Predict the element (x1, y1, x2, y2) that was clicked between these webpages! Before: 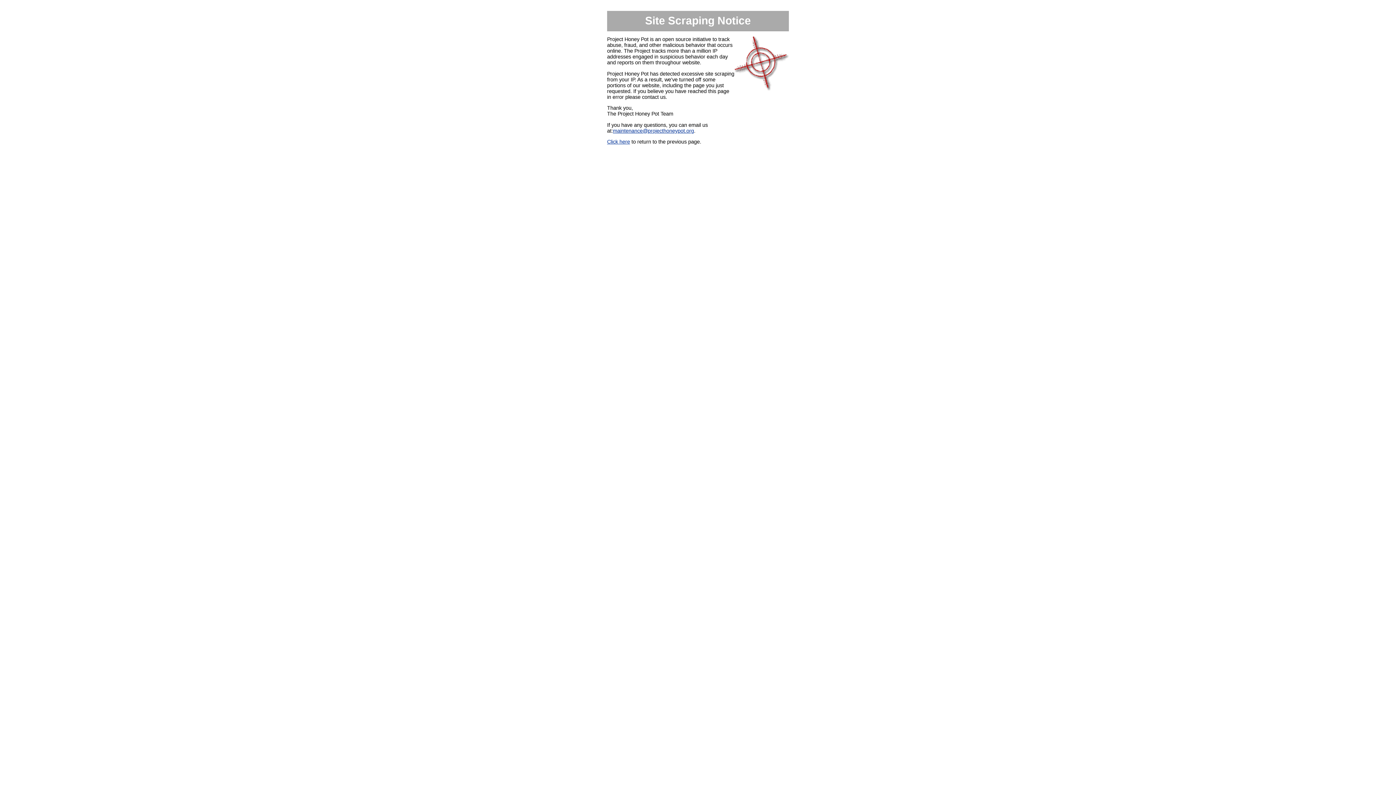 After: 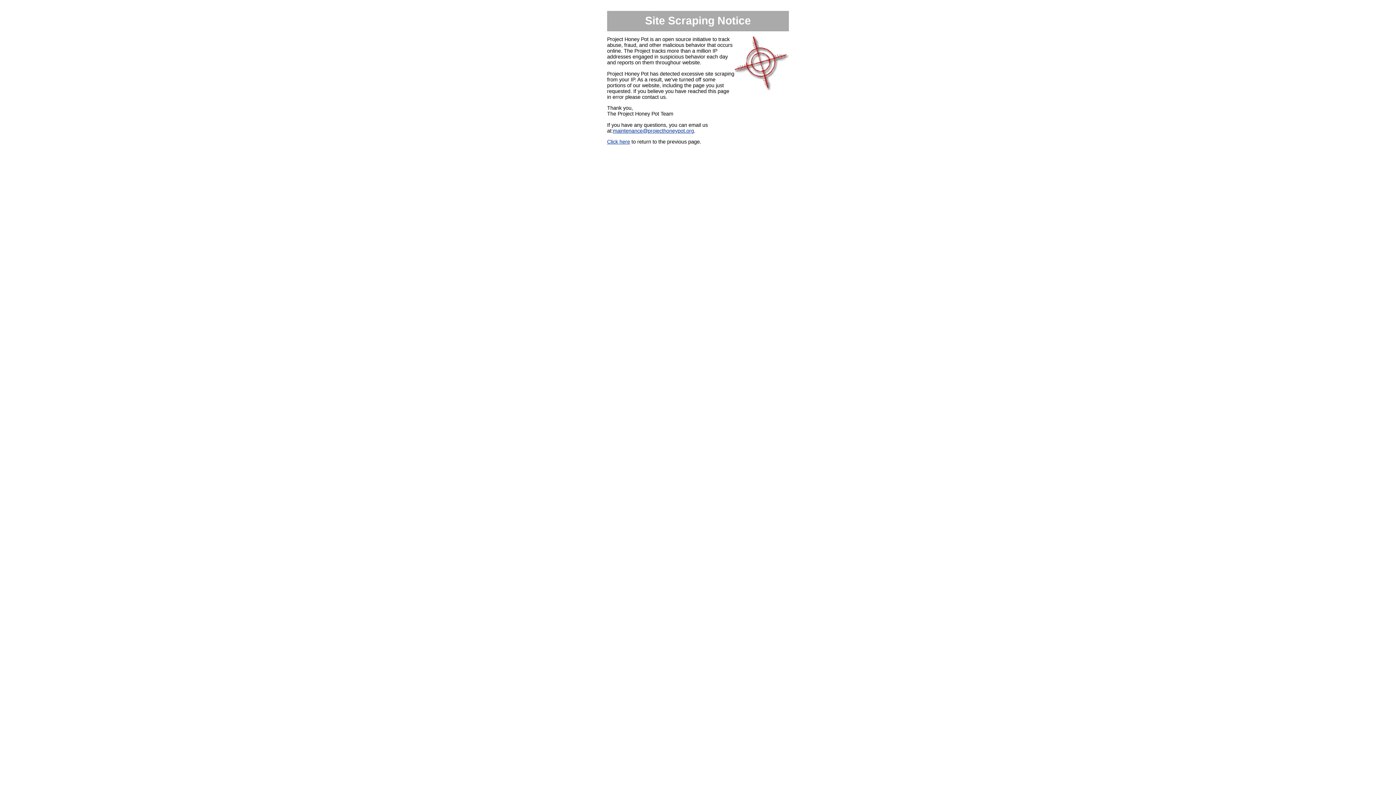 Action: label: maintenance@projecthoneypot.org bbox: (613, 127, 694, 133)